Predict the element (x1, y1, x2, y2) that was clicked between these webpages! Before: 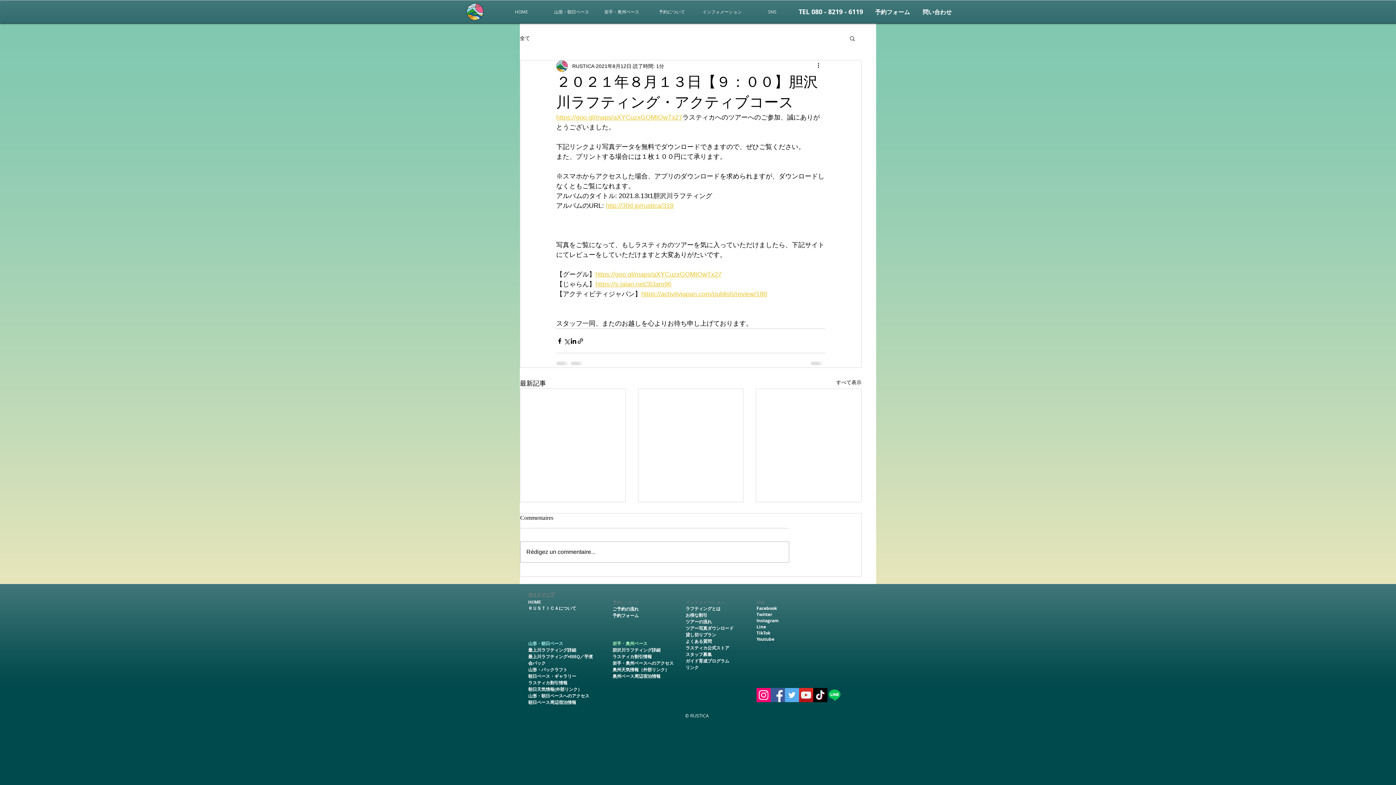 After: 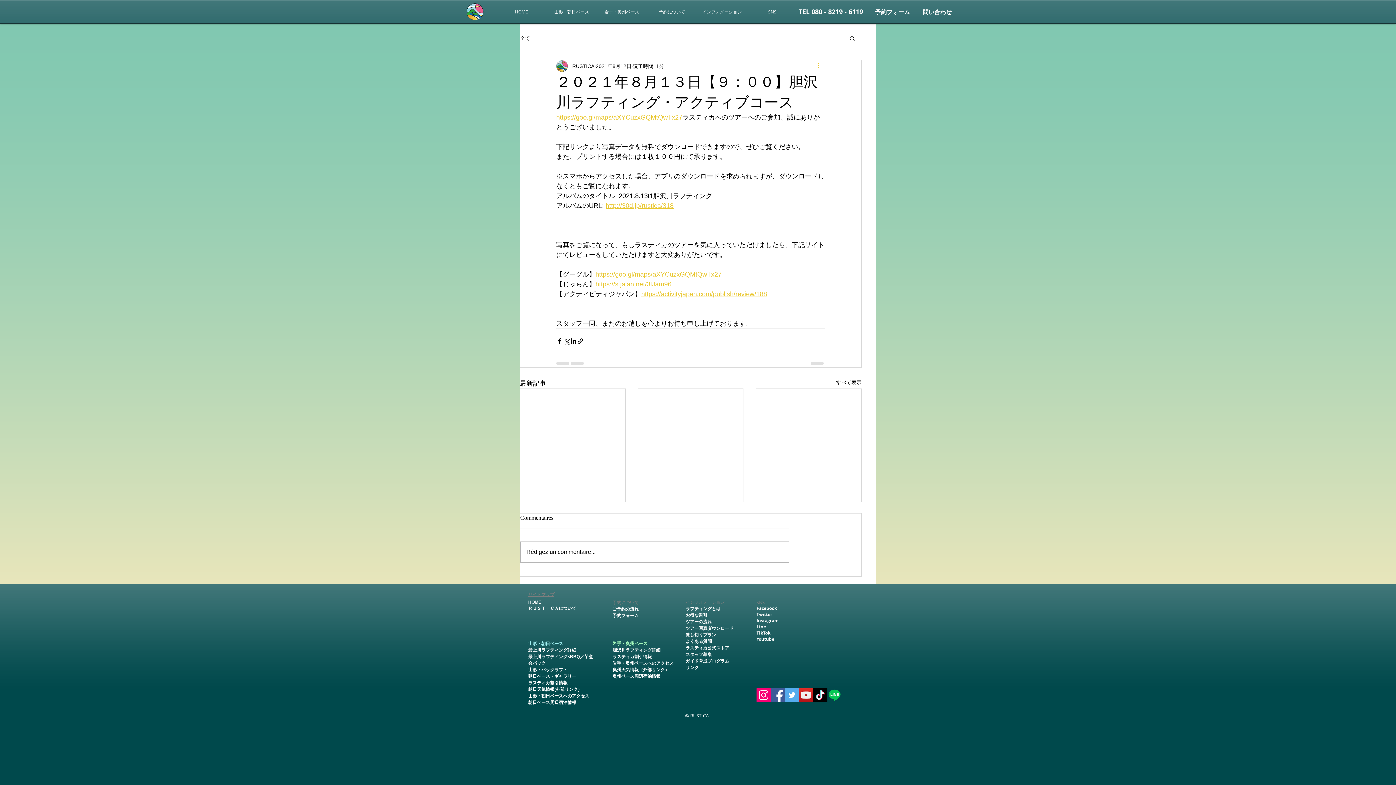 Action: label: その他のアクション bbox: (816, 61, 825, 70)